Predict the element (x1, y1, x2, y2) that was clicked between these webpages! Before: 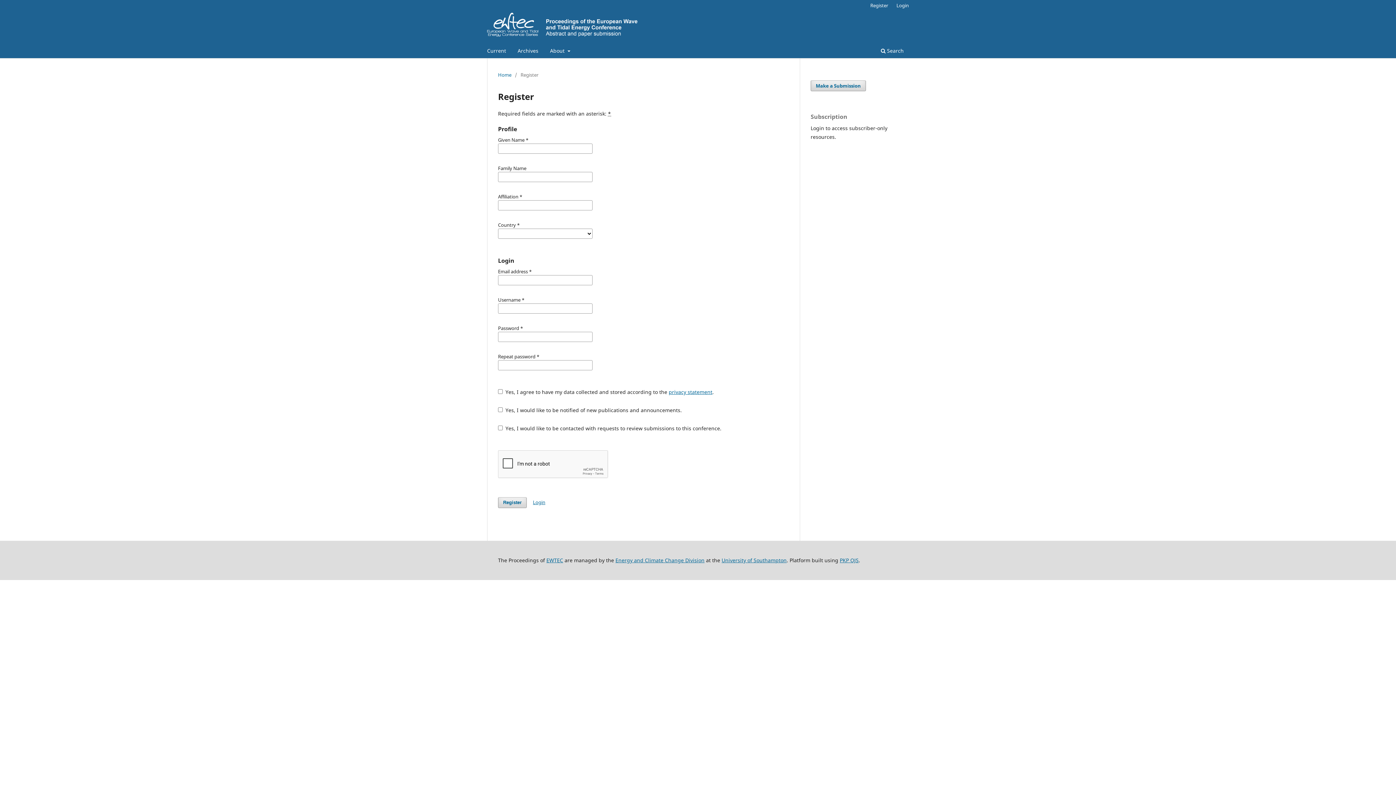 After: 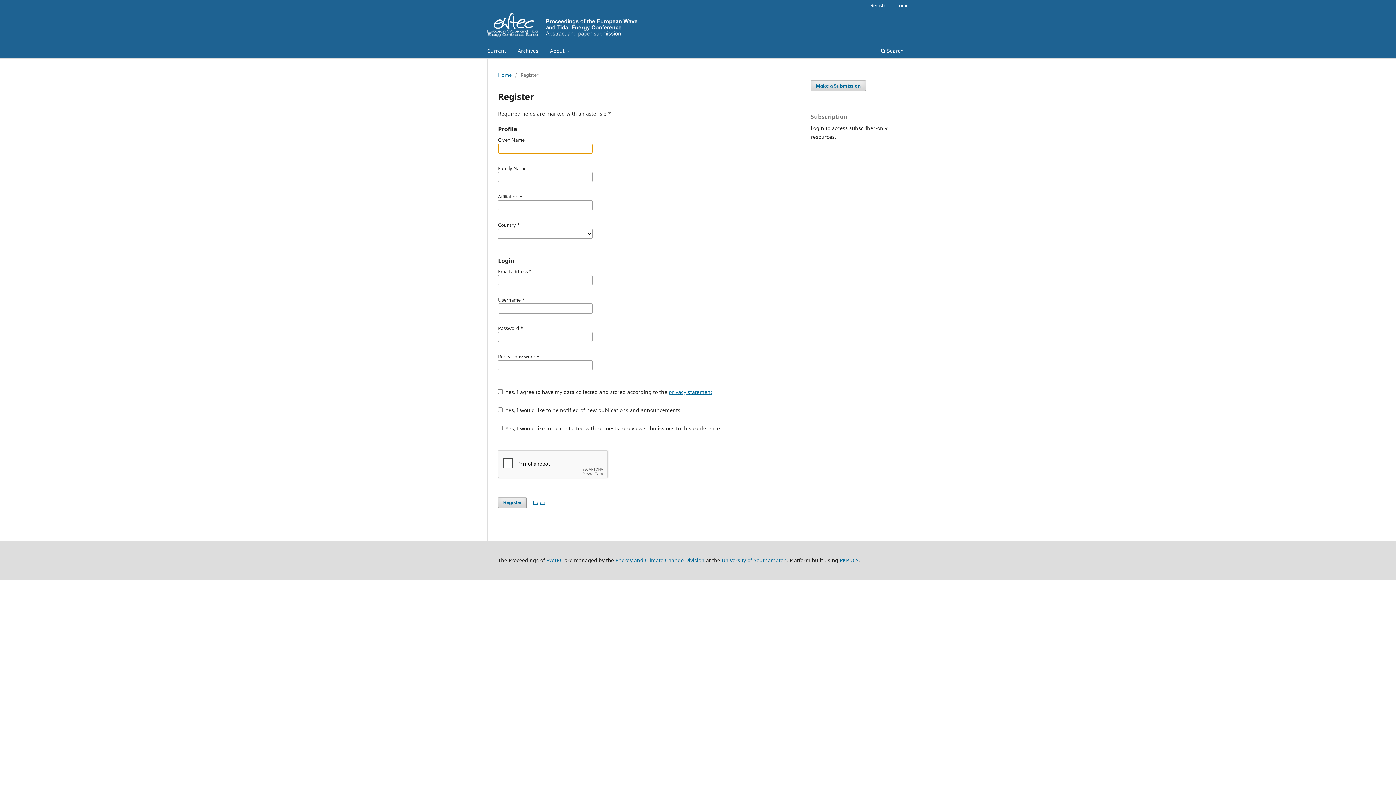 Action: bbox: (498, 497, 526, 508) label: Register